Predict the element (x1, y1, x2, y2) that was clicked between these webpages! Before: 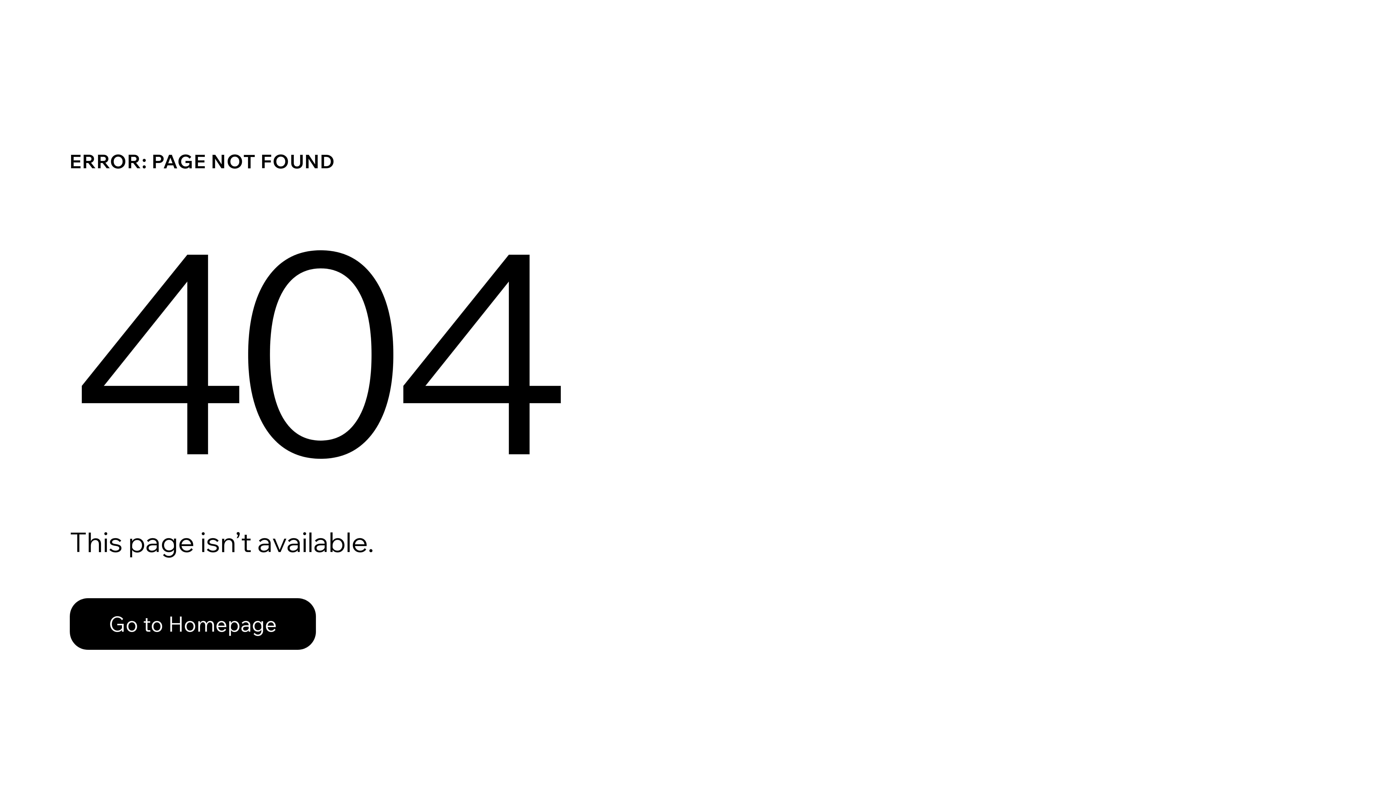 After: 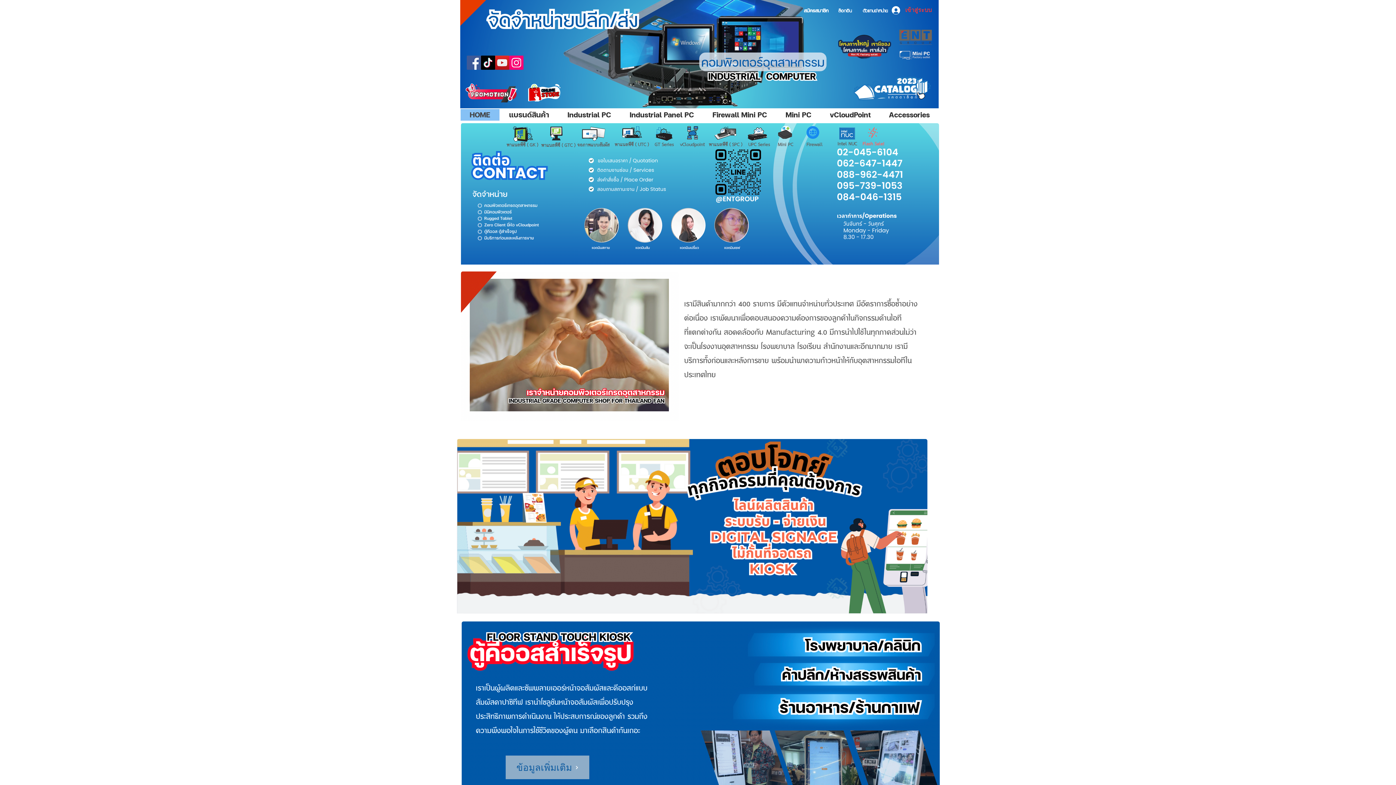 Action: label: Go to Homepage bbox: (69, 582, 768, 659)